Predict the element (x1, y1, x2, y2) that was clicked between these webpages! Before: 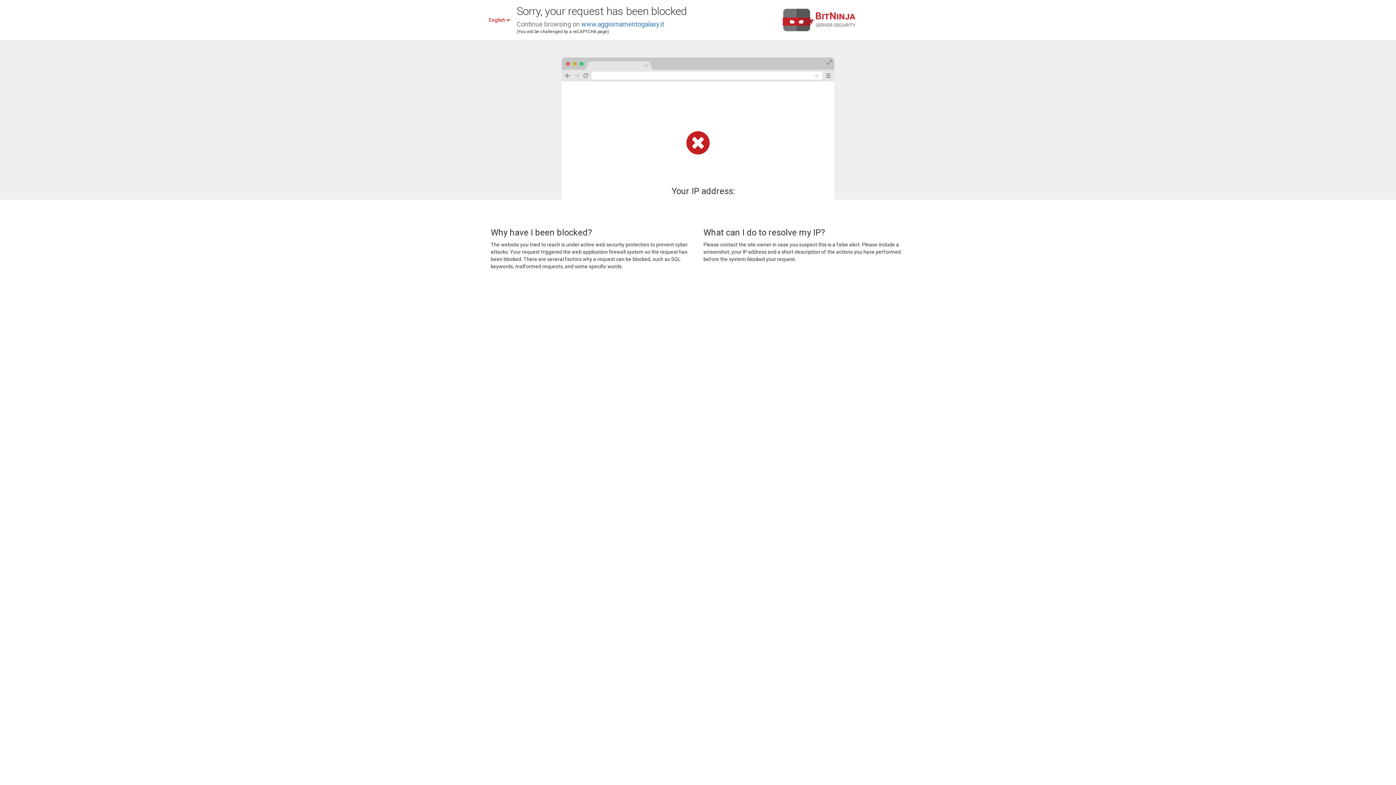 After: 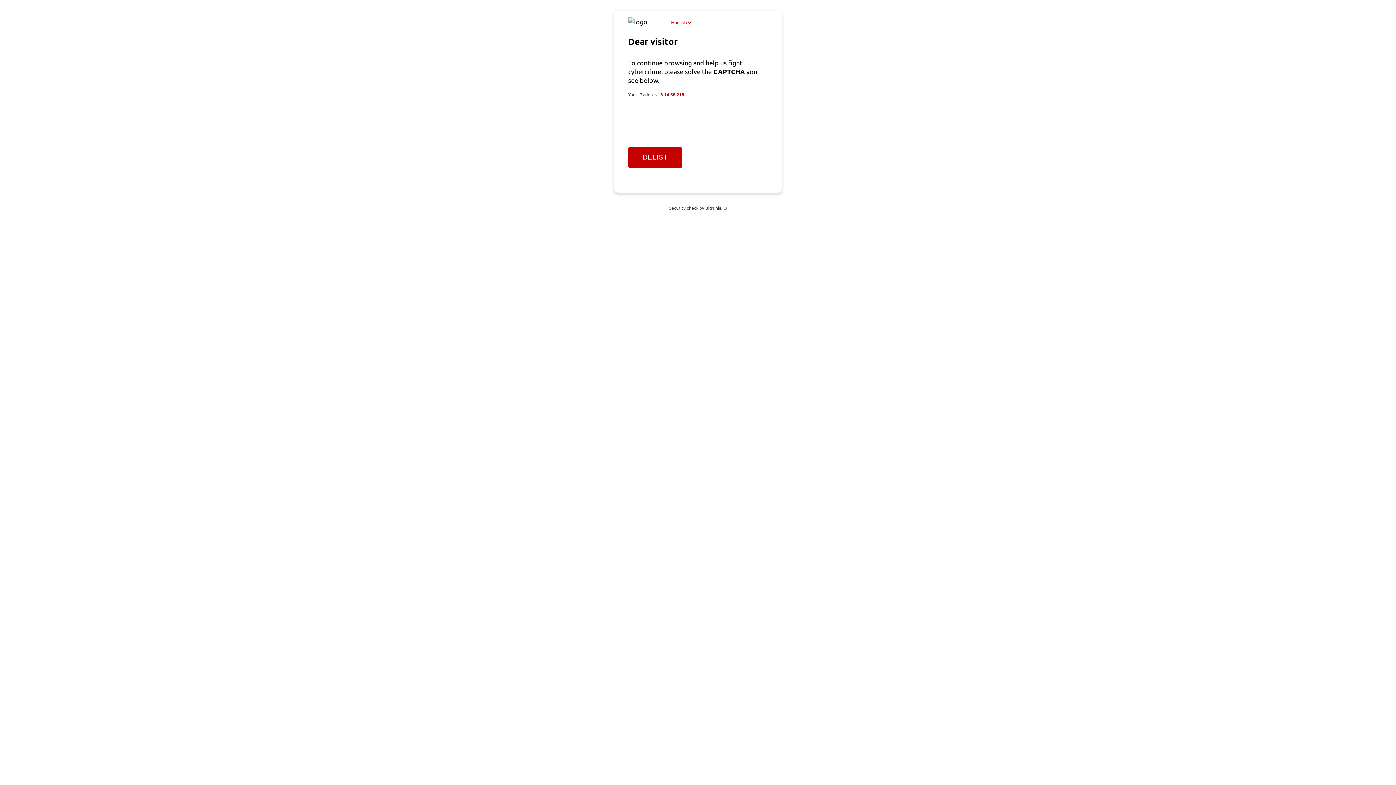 Action: label: www.aggiornamentogalaxy.it bbox: (581, 20, 664, 28)